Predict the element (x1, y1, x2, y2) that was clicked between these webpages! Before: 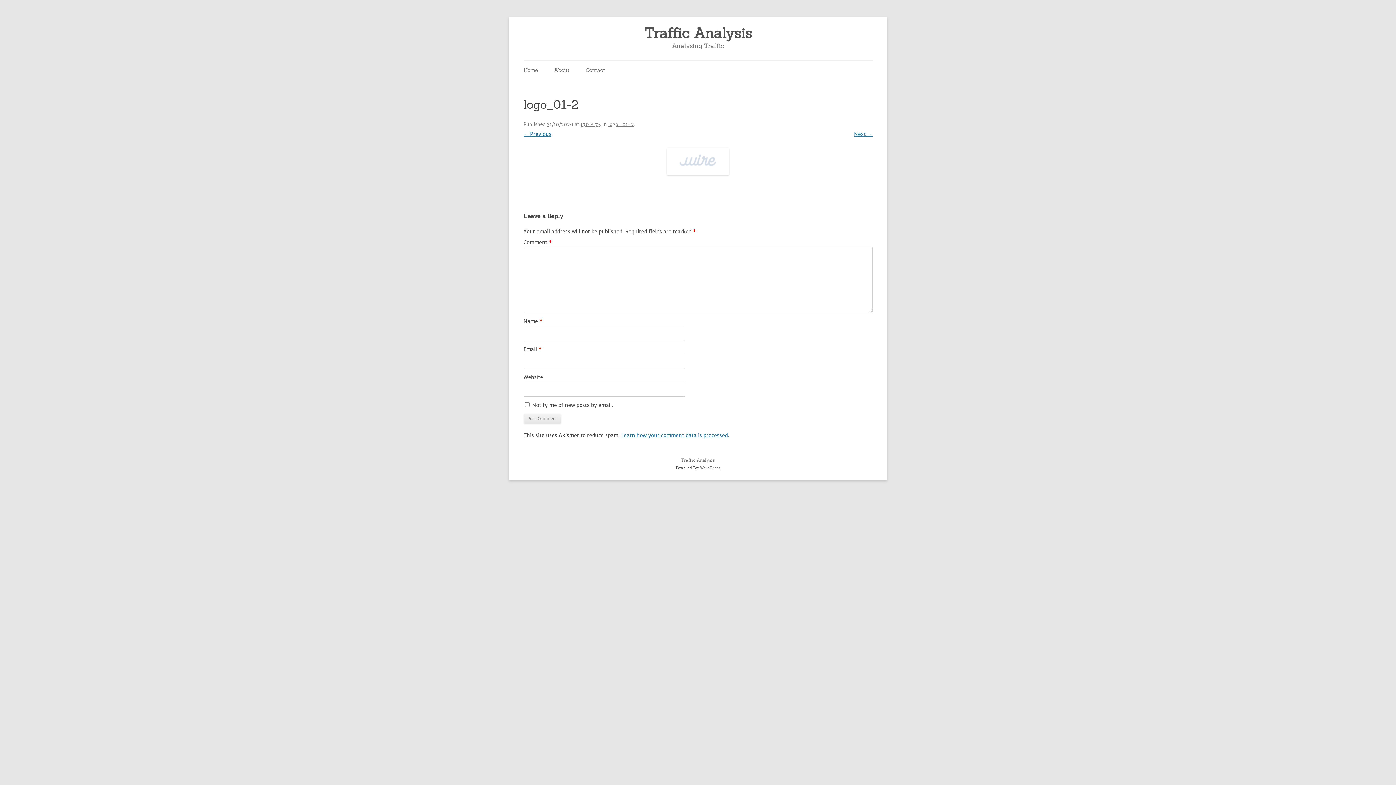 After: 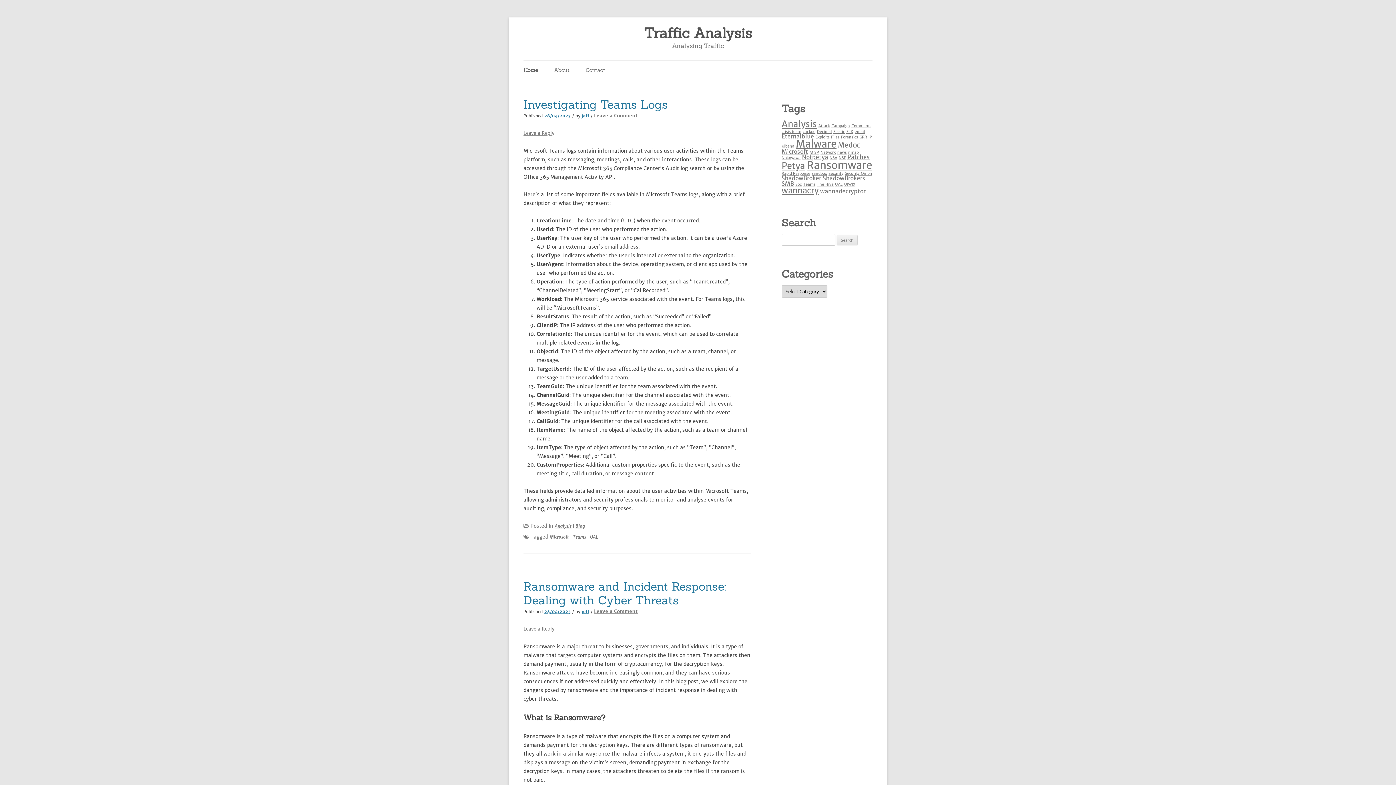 Action: bbox: (523, 60, 538, 80) label: Home